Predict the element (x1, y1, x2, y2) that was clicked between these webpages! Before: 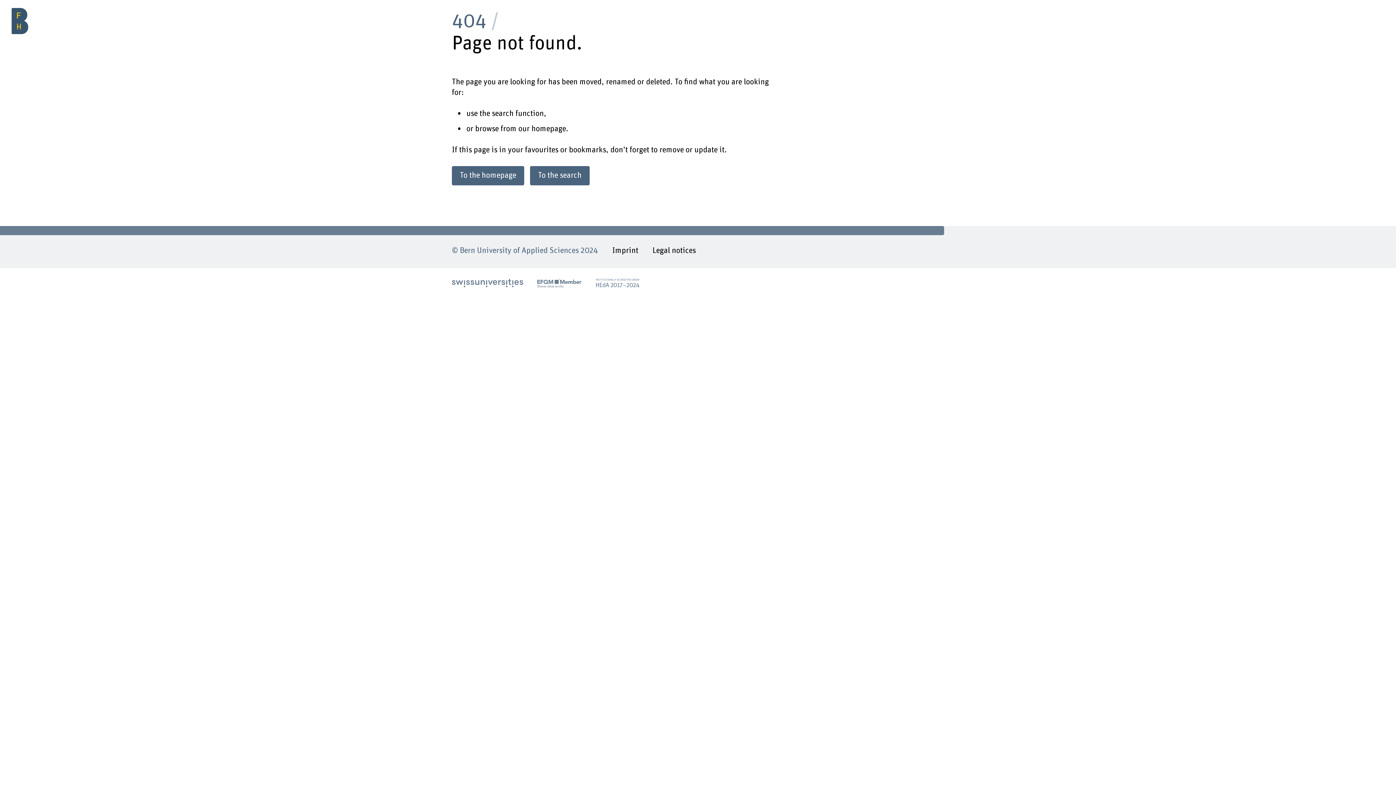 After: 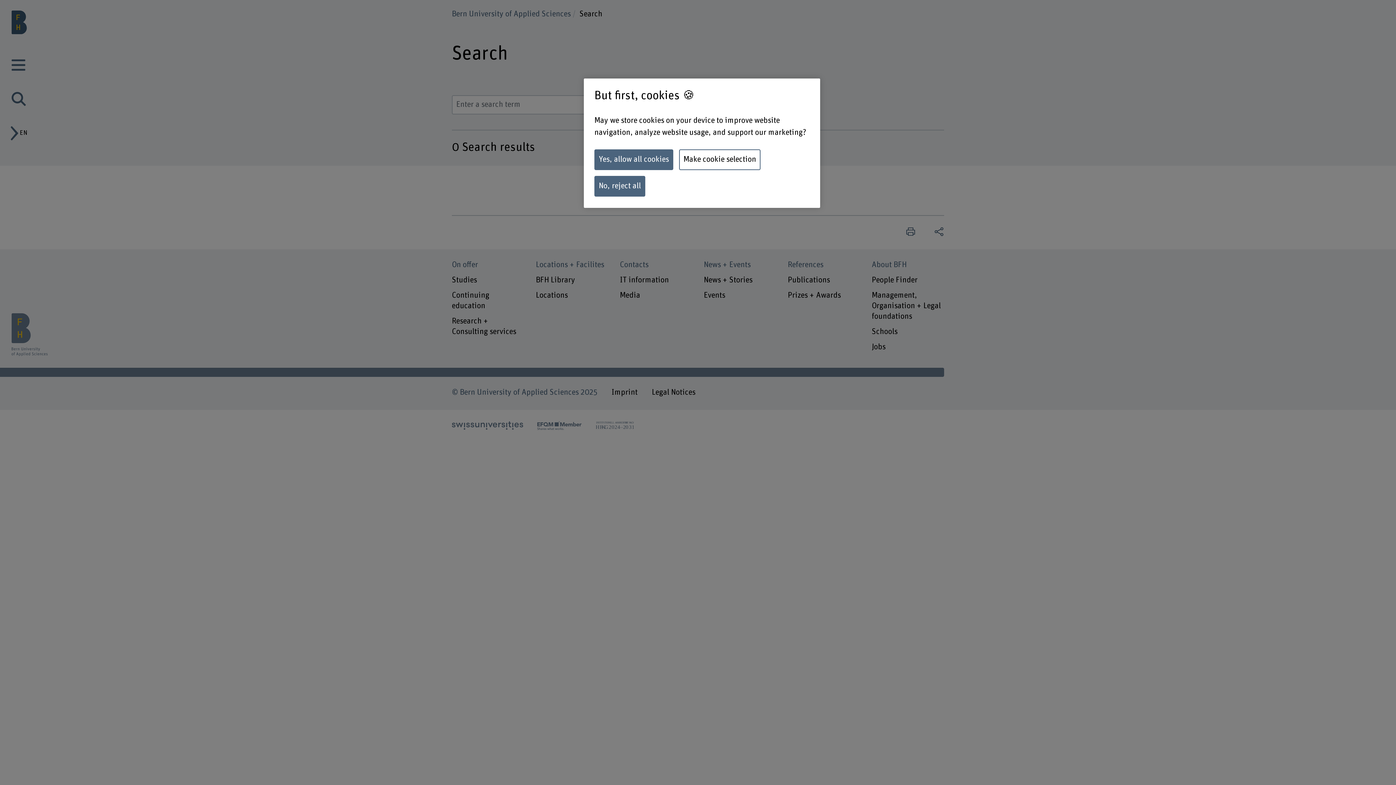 Action: label: To the search bbox: (530, 166, 589, 185)